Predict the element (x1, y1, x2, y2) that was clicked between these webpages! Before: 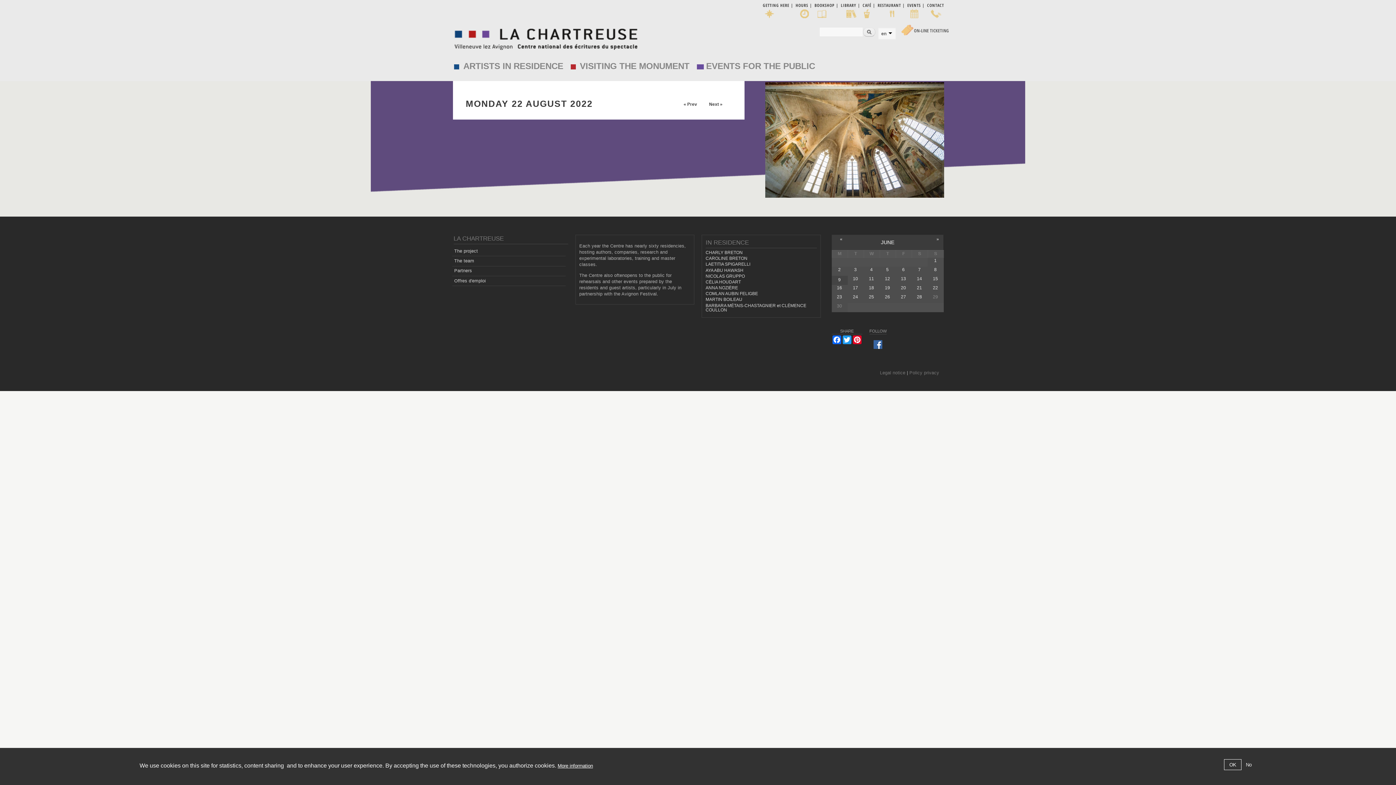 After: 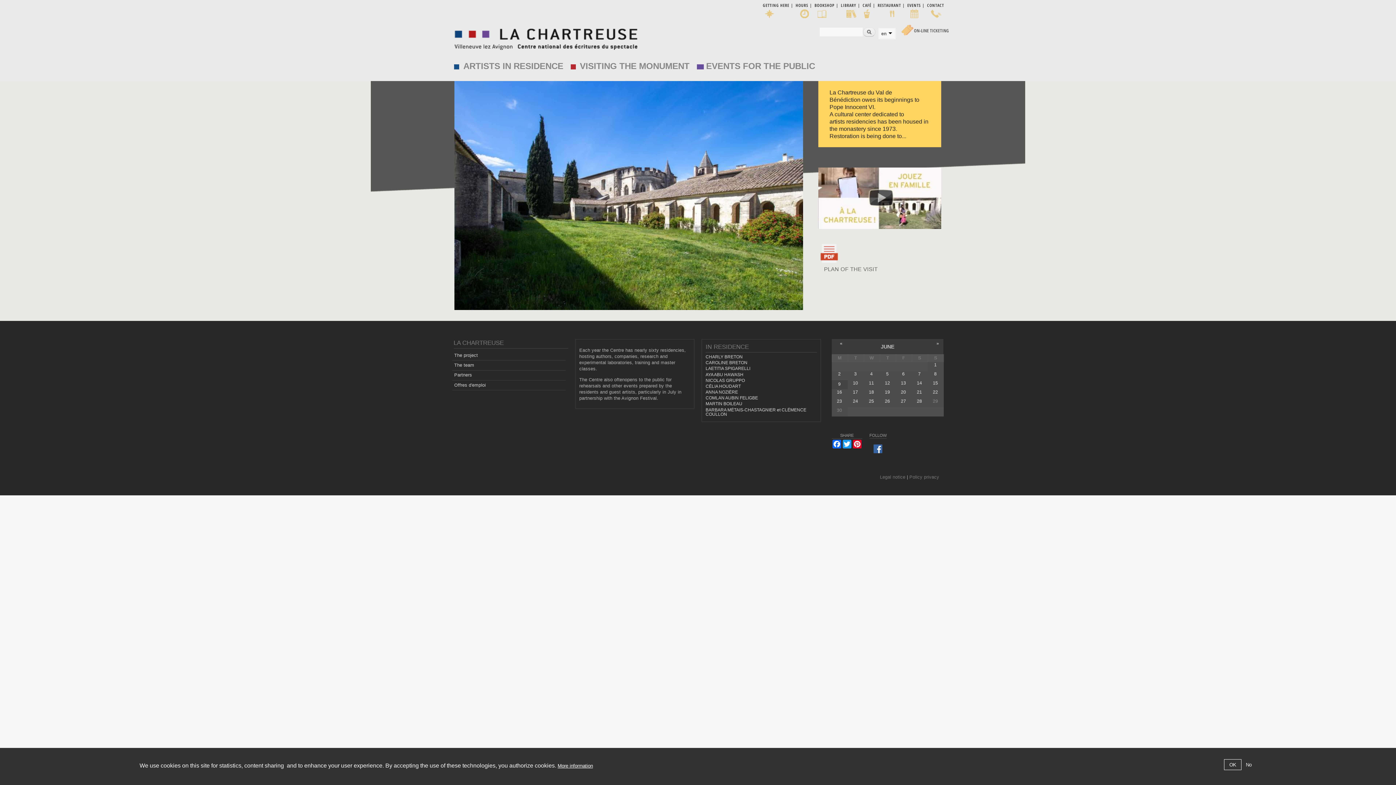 Action: bbox: (445, 19, 642, 55)